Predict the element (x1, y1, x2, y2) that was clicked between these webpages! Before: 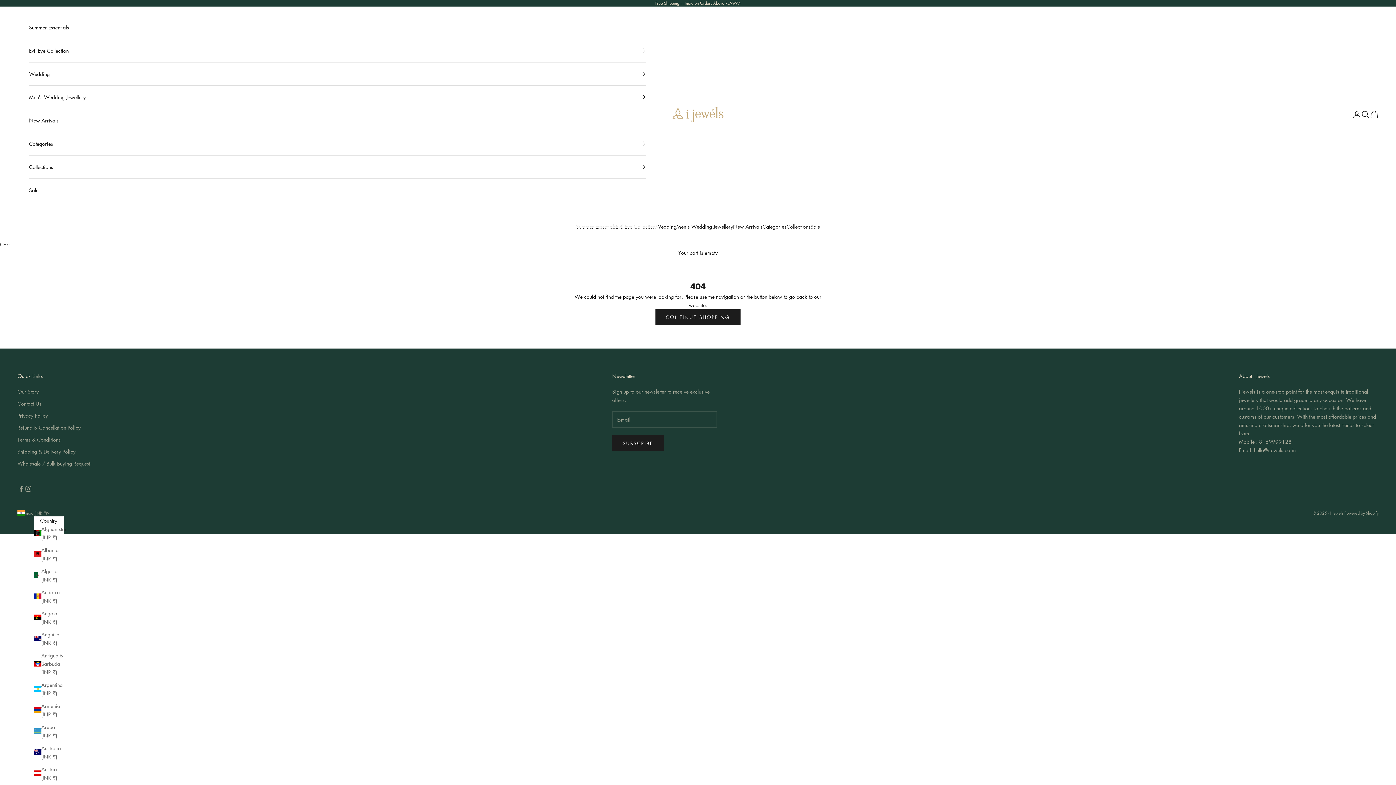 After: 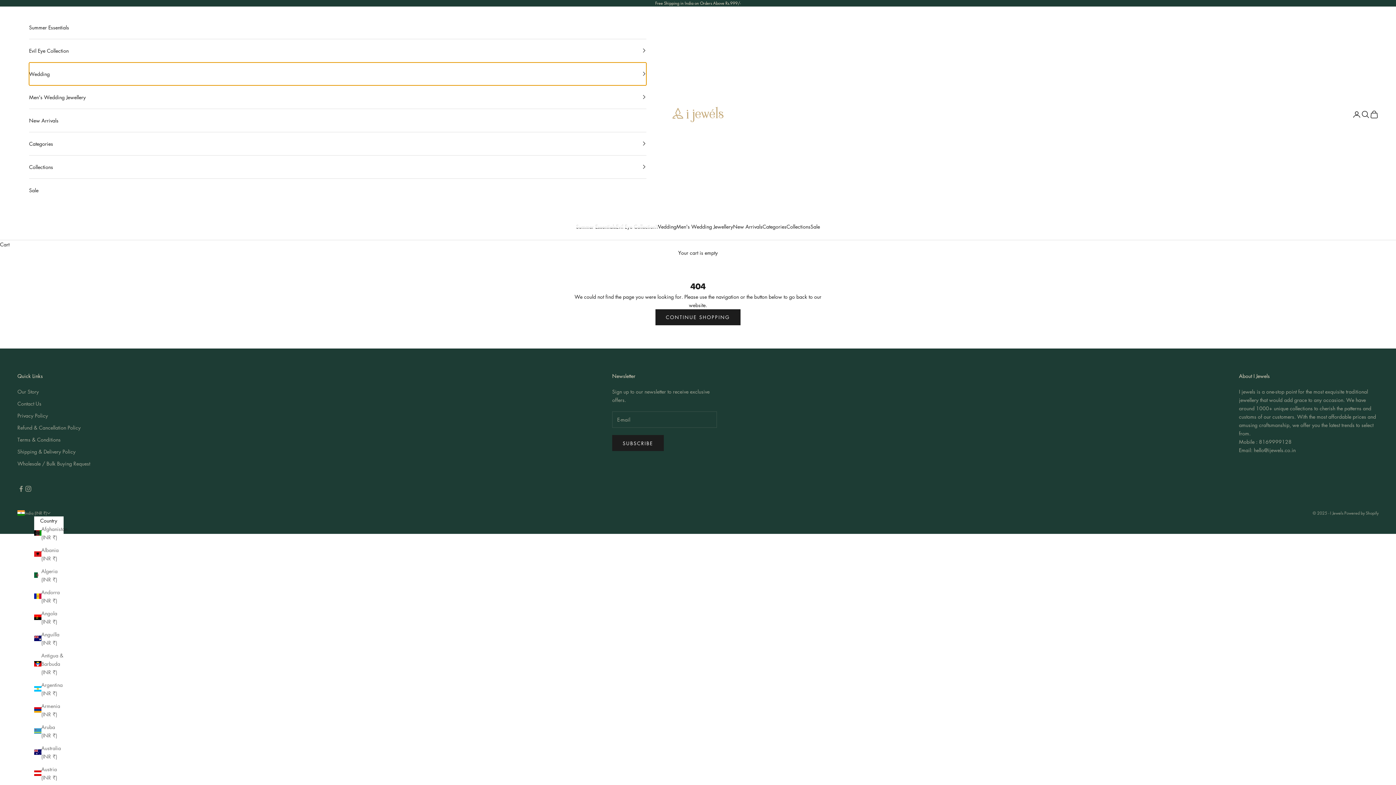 Action: label: Wedding bbox: (29, 62, 646, 85)